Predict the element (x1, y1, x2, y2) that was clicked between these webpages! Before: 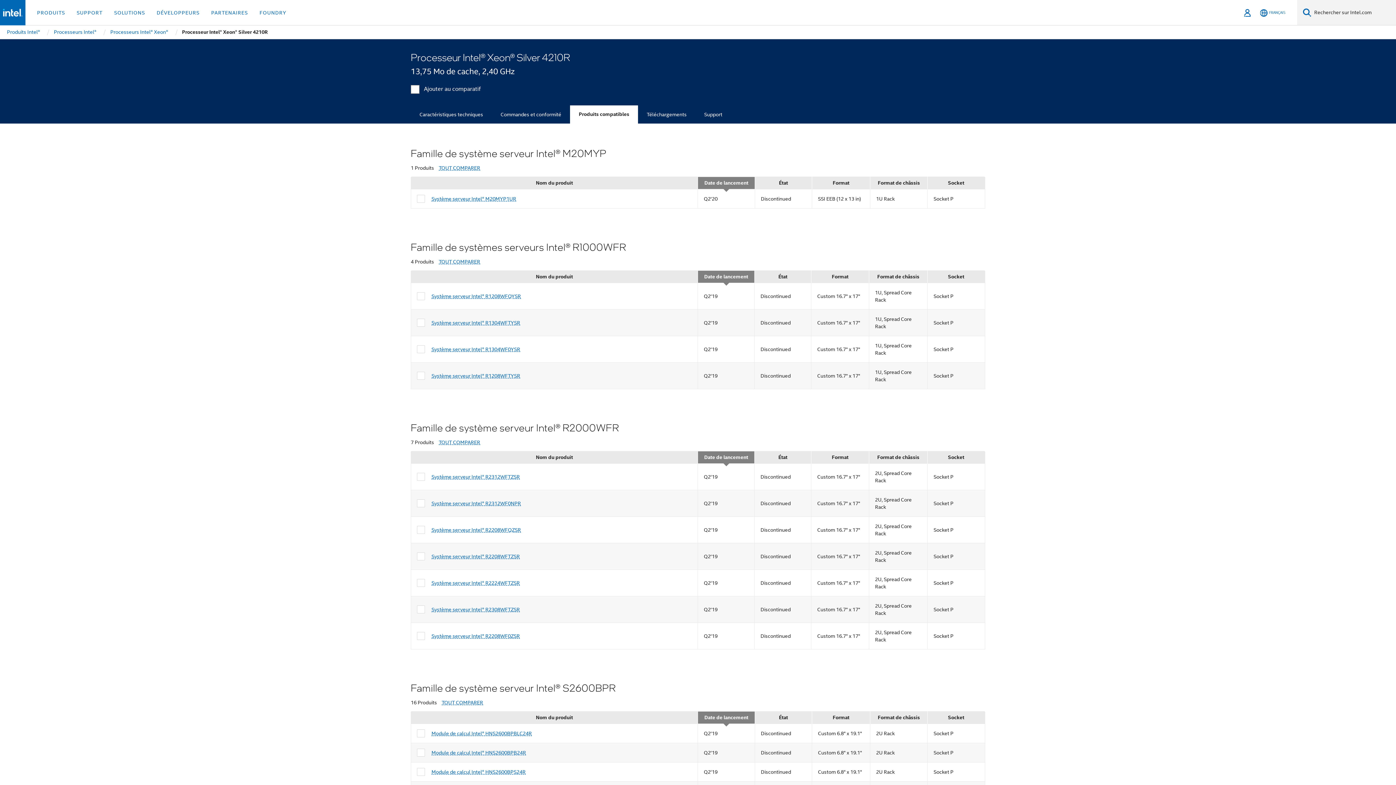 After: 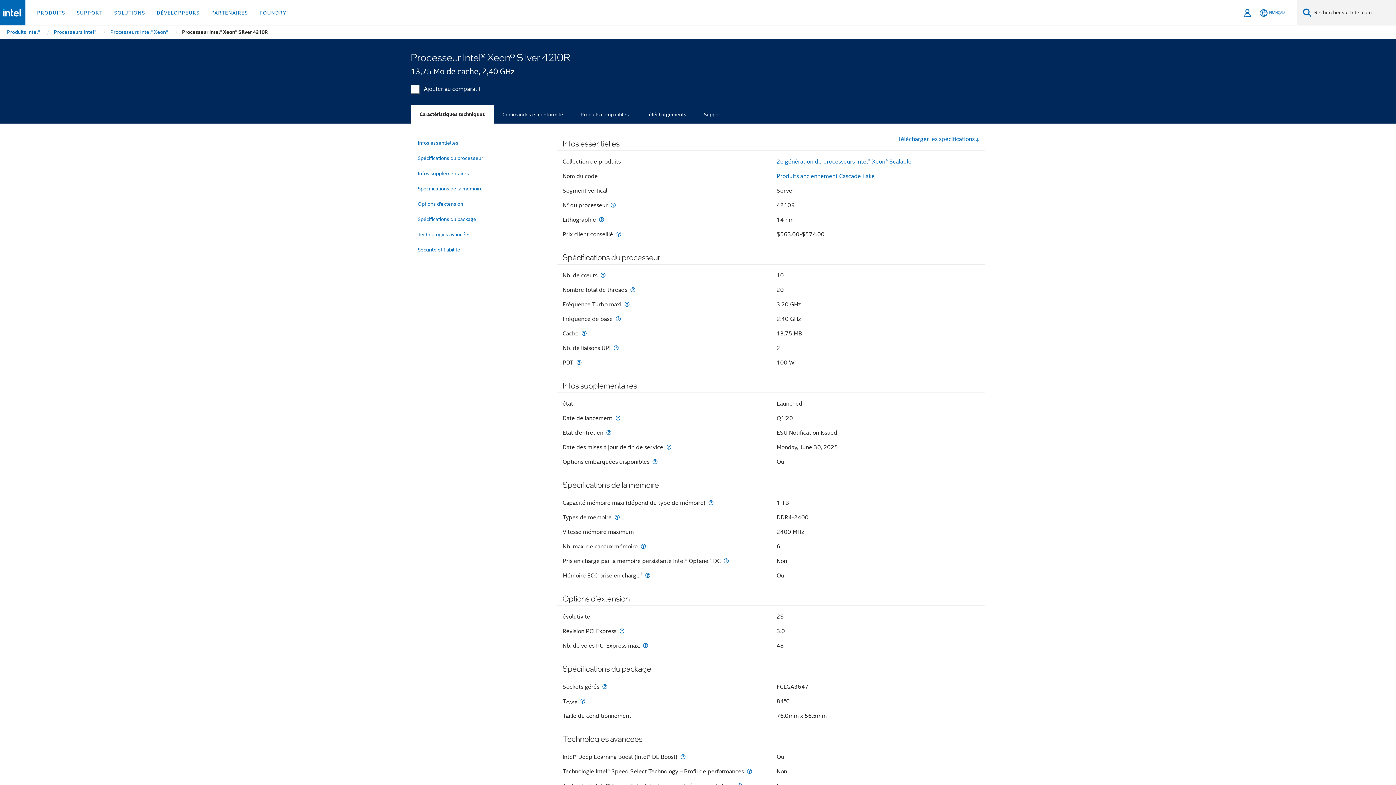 Action: label: Caractéristiques techniques bbox: (410, 105, 492, 123)